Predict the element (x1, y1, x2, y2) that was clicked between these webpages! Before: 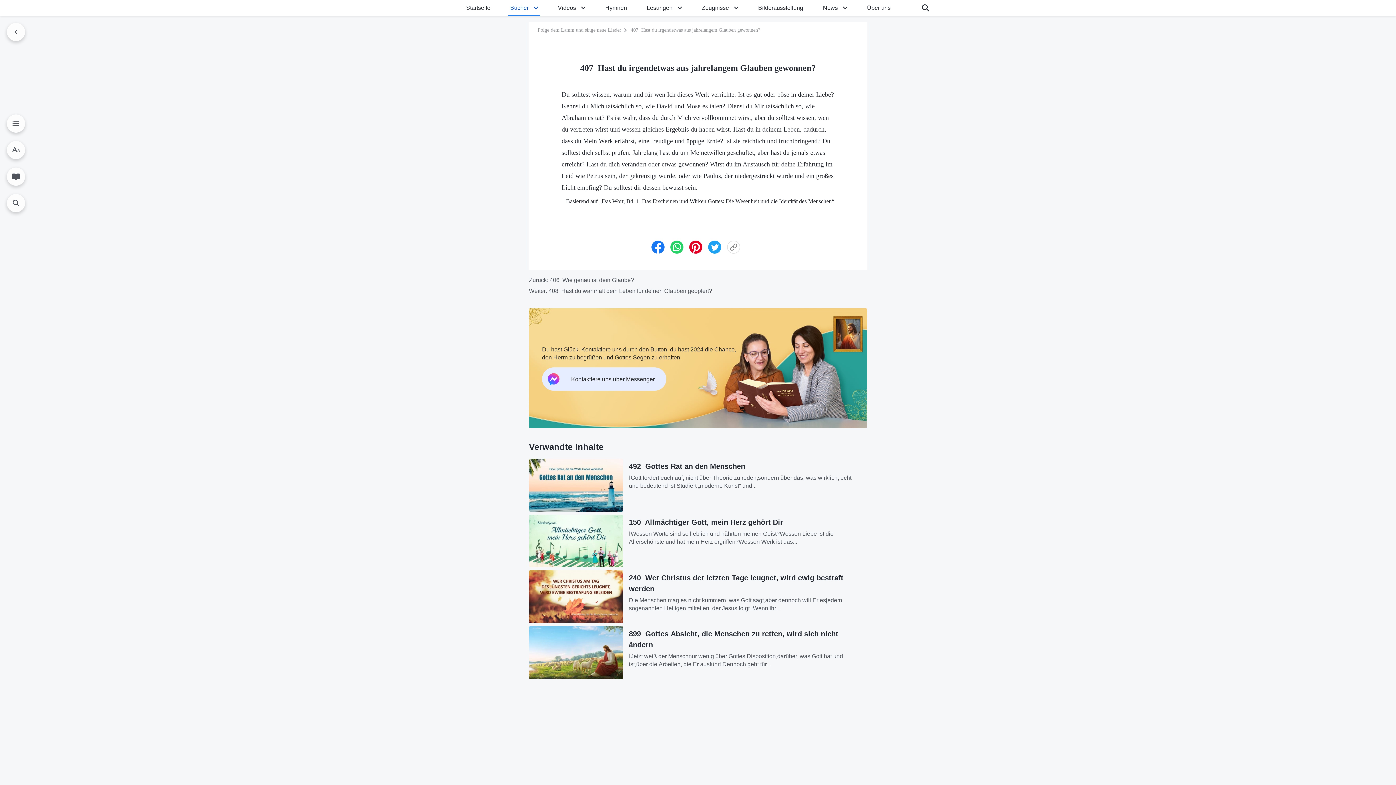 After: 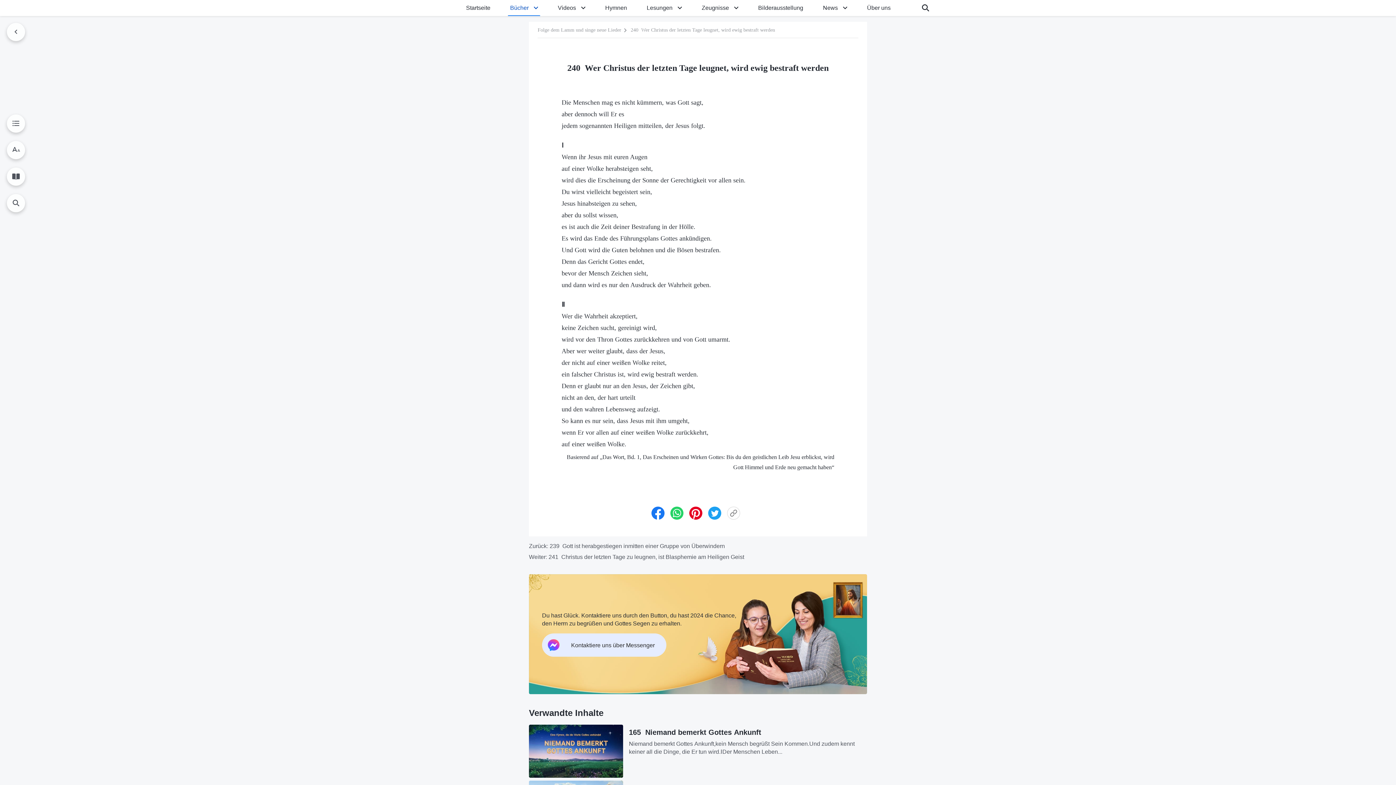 Action: bbox: (529, 570, 623, 623)